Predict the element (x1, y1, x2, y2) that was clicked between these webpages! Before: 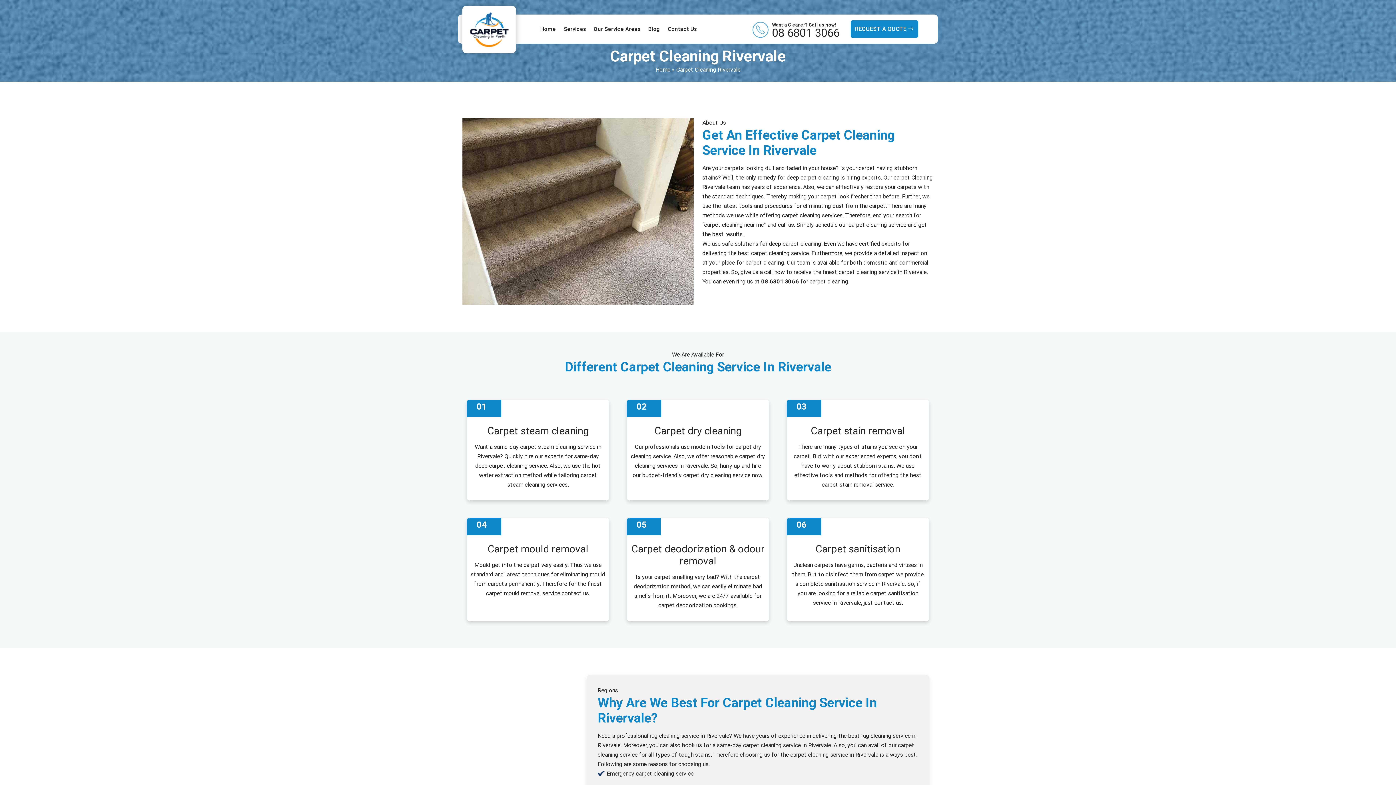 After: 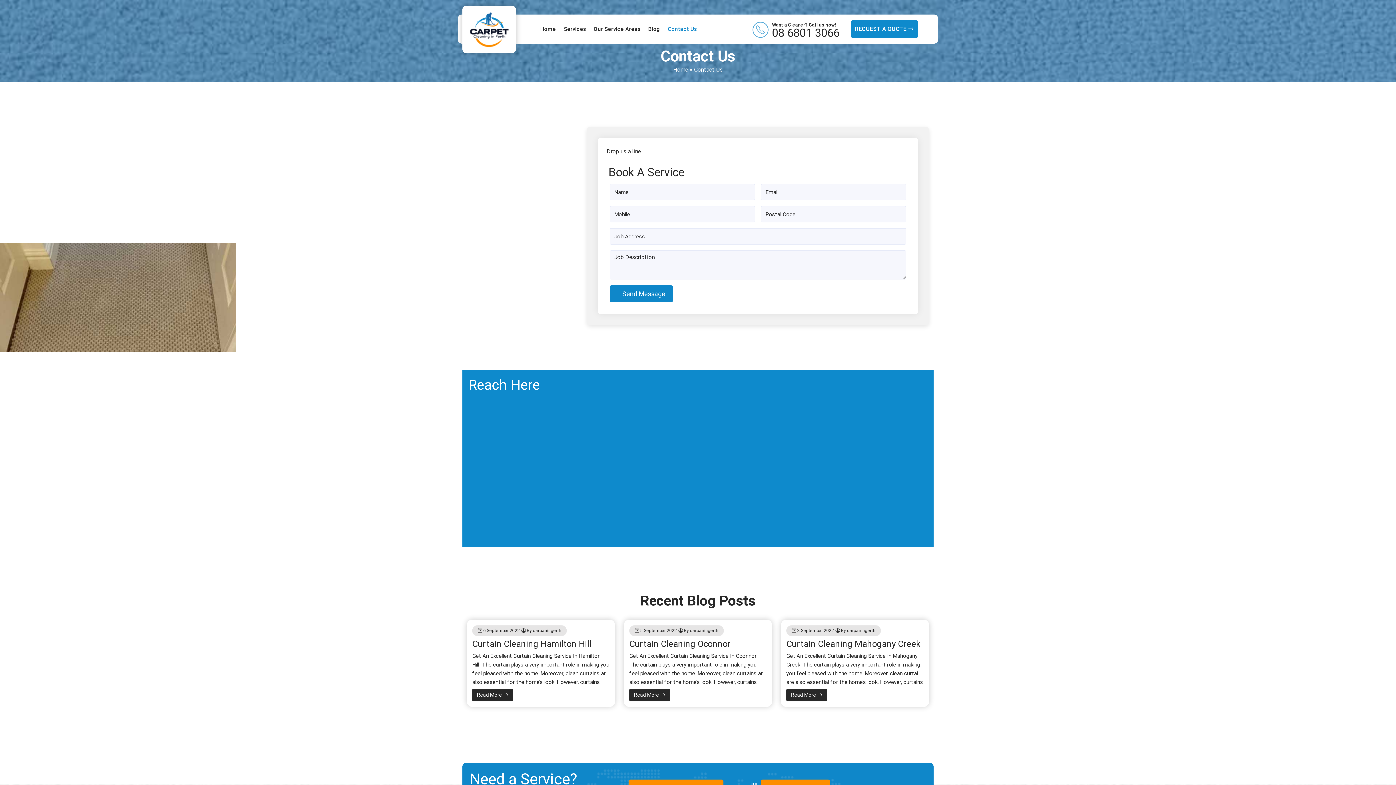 Action: bbox: (850, 20, 918, 37) label: REQUEST A QUOTE 